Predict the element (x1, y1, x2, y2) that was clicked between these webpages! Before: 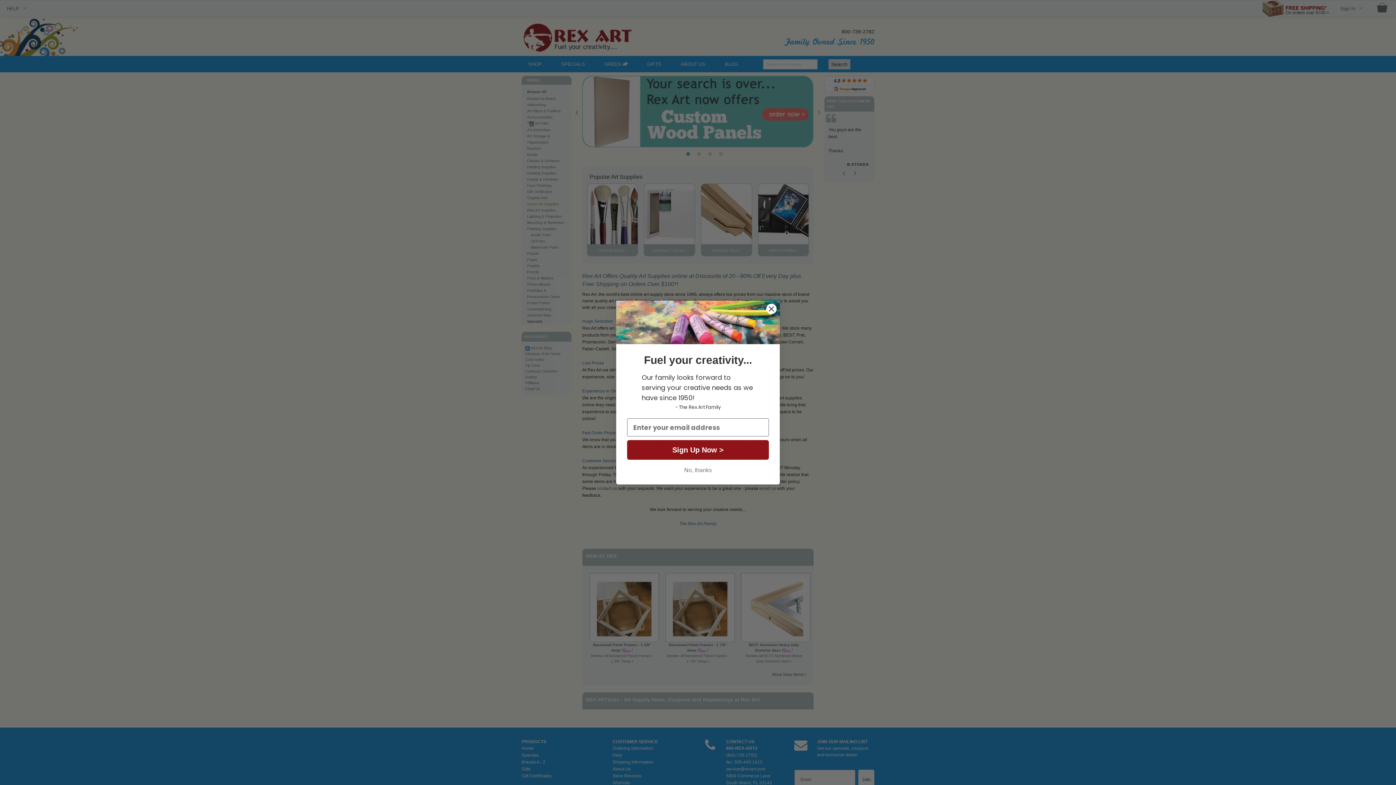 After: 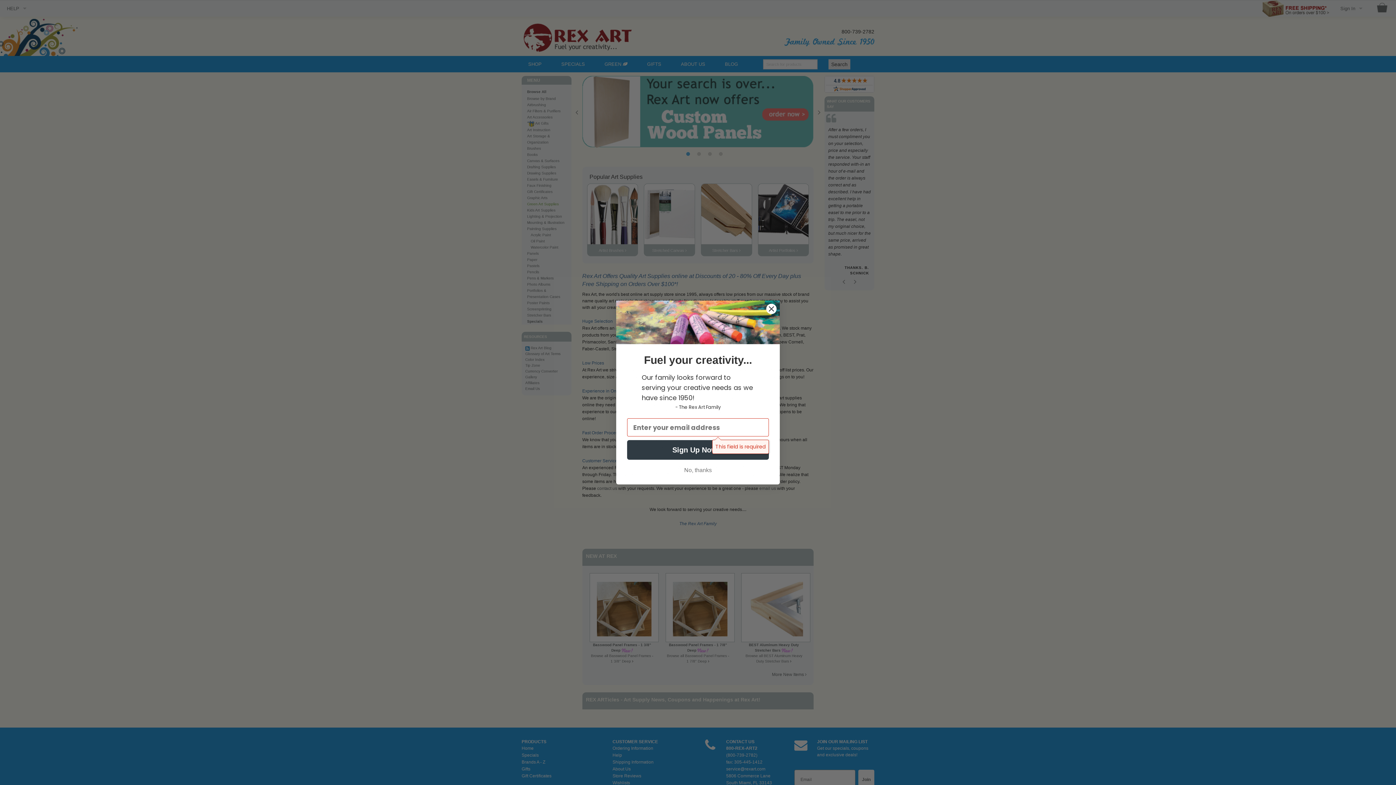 Action: bbox: (627, 440, 769, 460) label: Sign Up Now >